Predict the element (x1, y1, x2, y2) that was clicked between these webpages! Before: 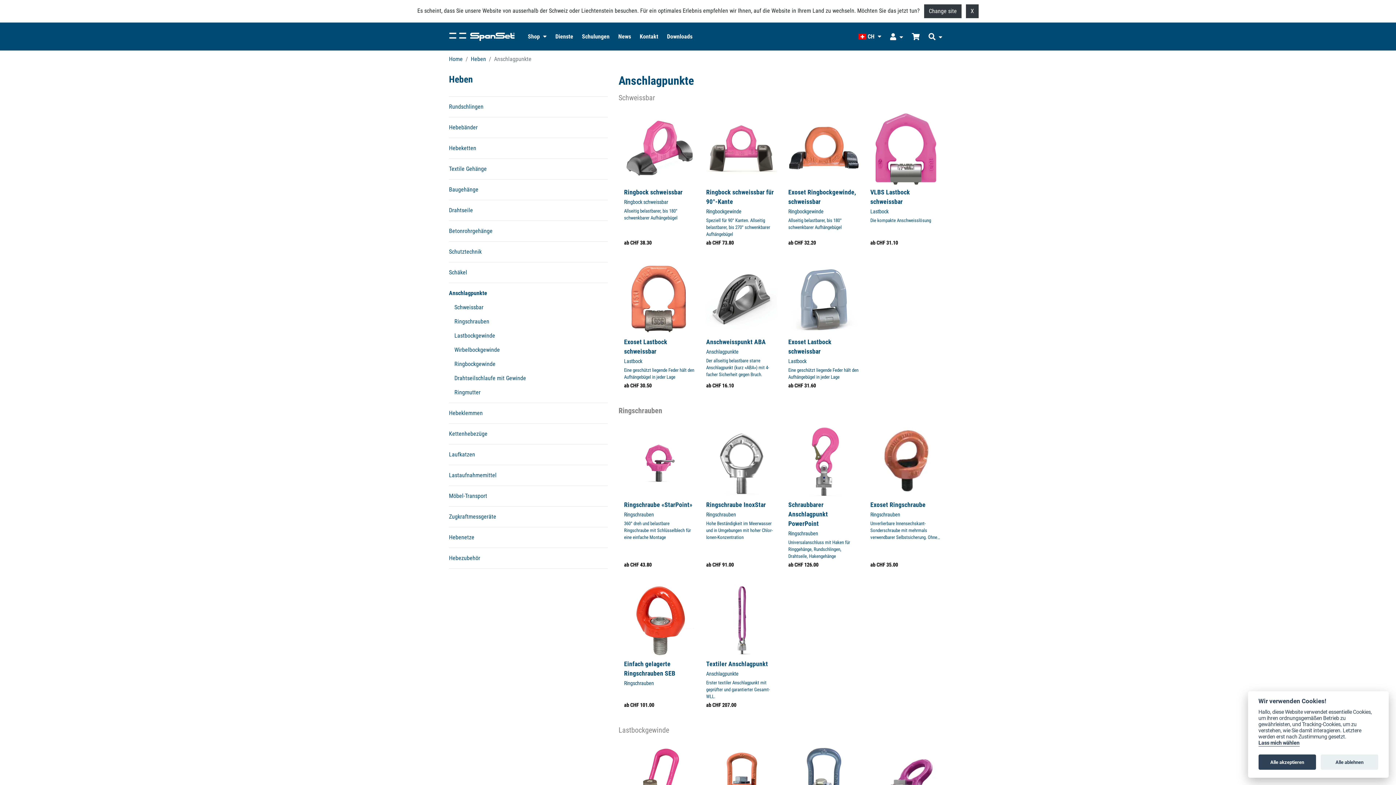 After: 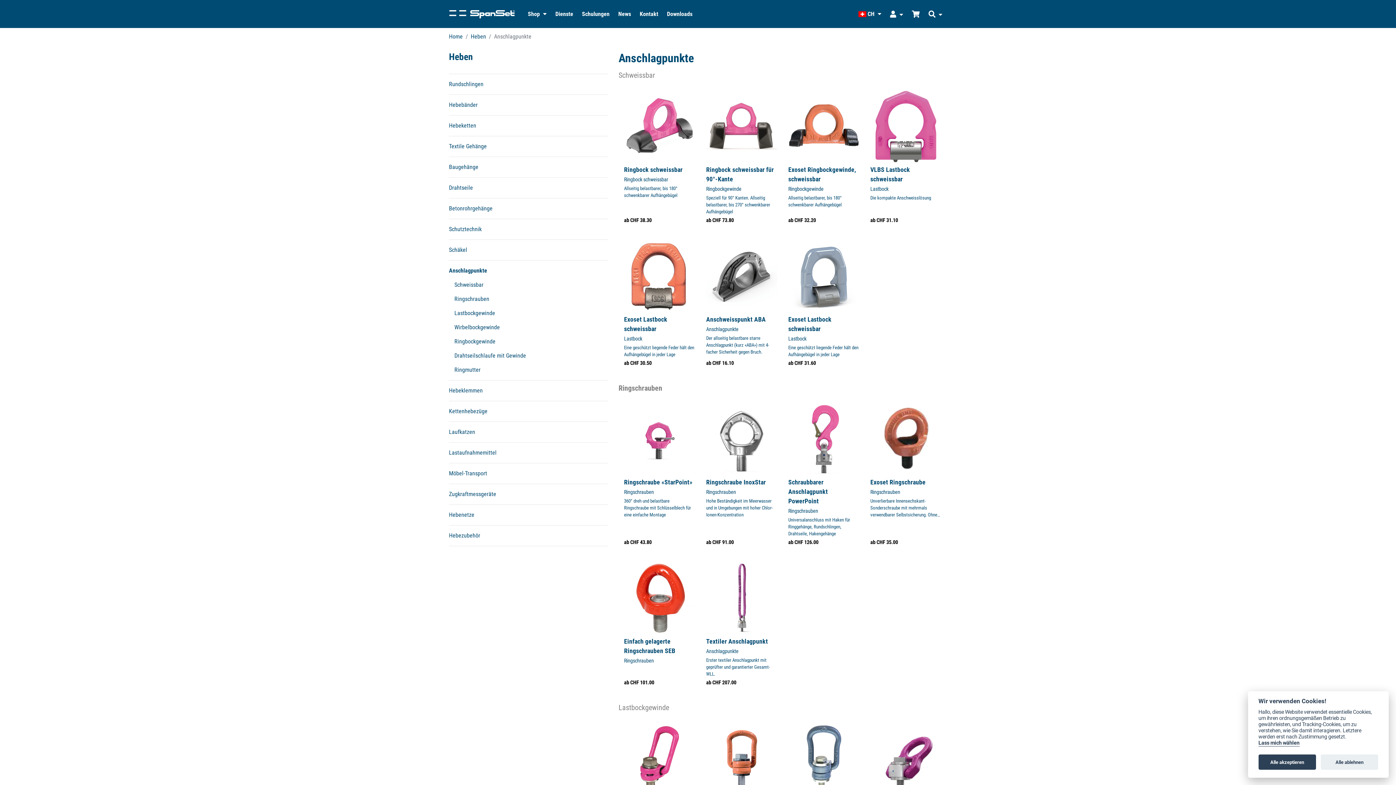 Action: bbox: (966, 4, 978, 18) label: X